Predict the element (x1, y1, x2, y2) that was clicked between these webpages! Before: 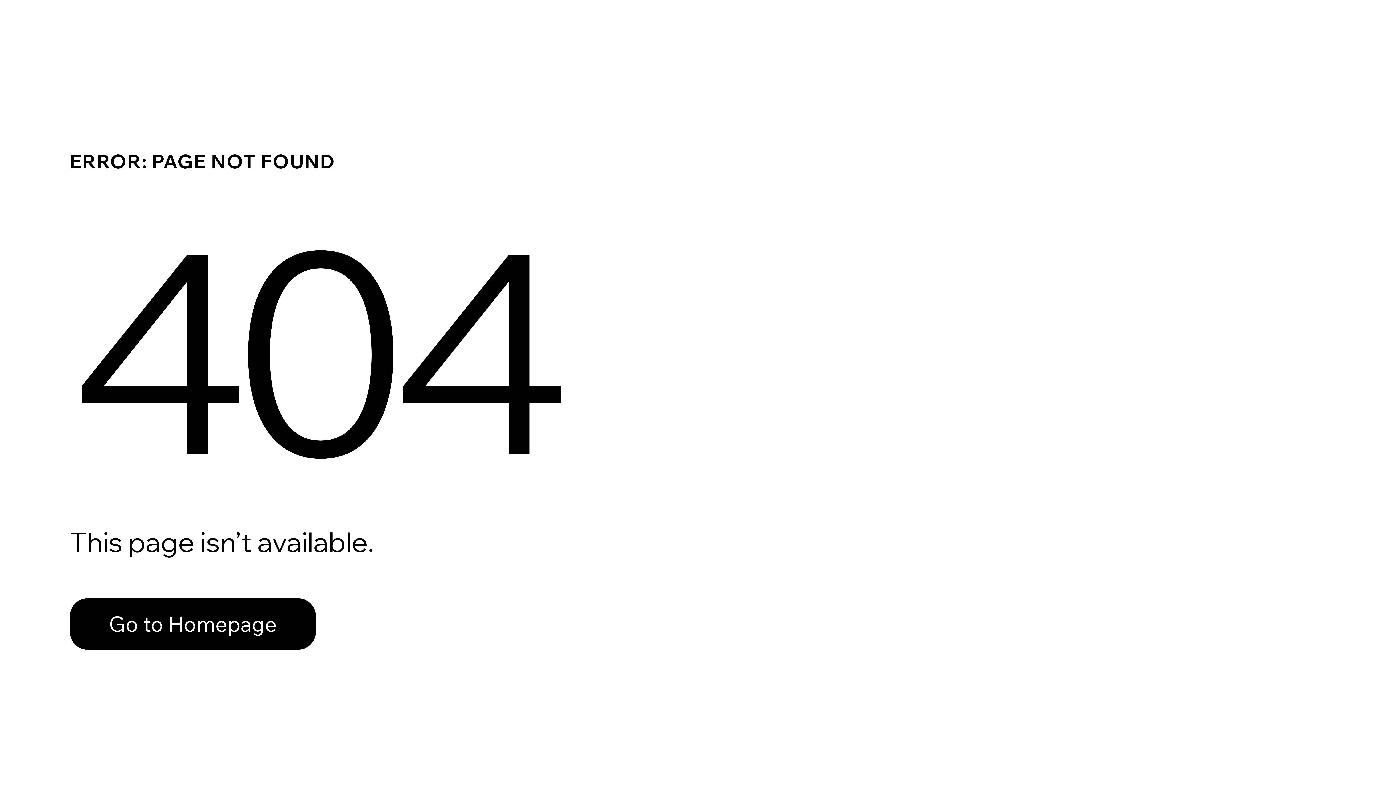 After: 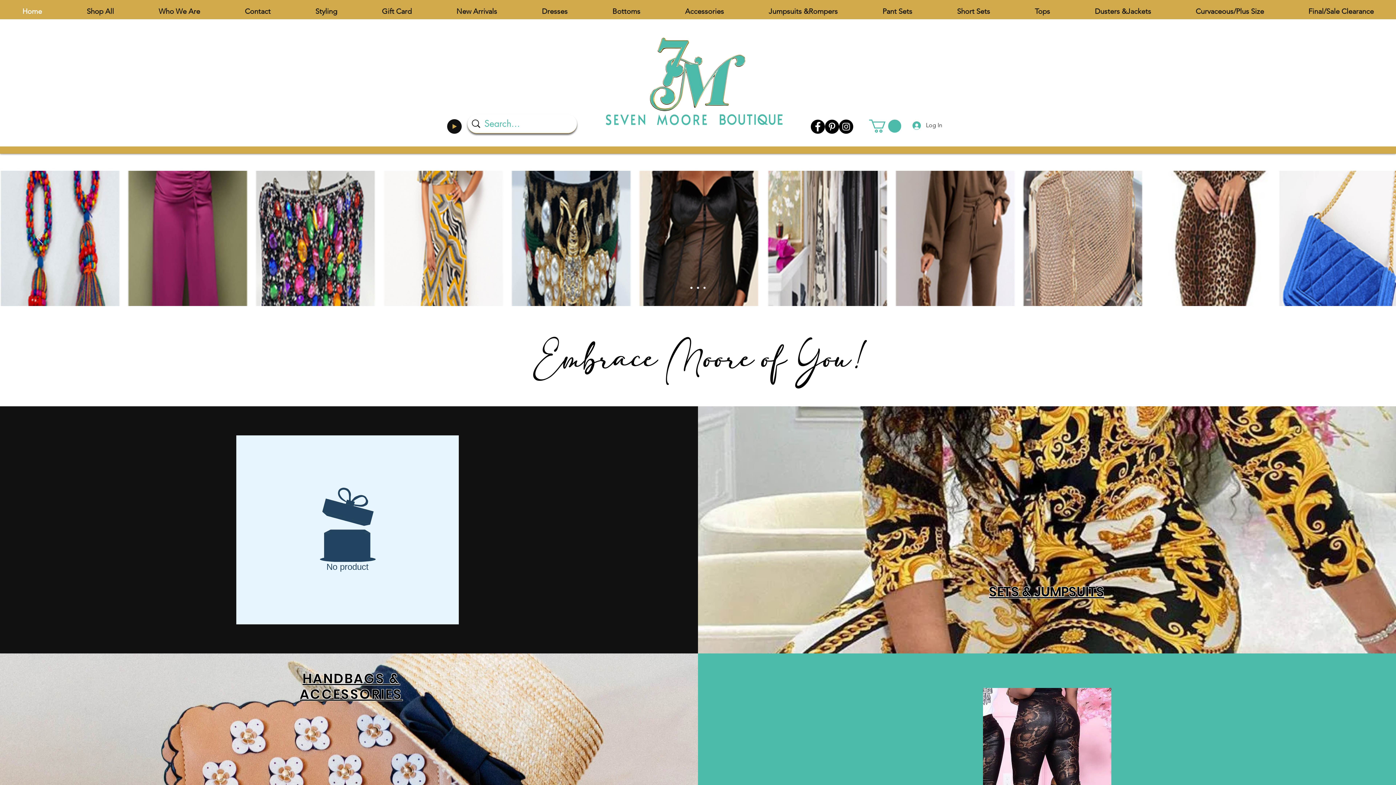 Action: label: Go to Homepage bbox: (69, 582, 768, 659)